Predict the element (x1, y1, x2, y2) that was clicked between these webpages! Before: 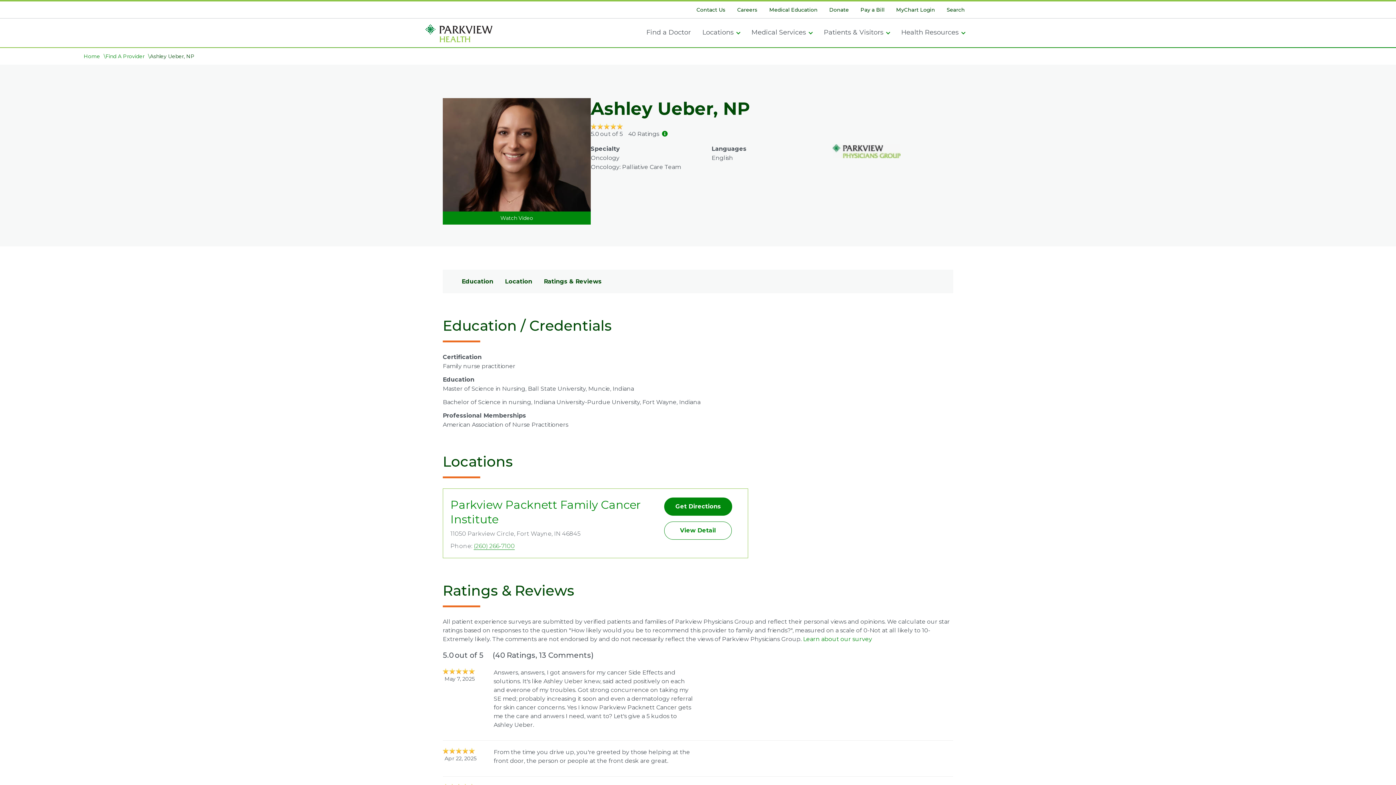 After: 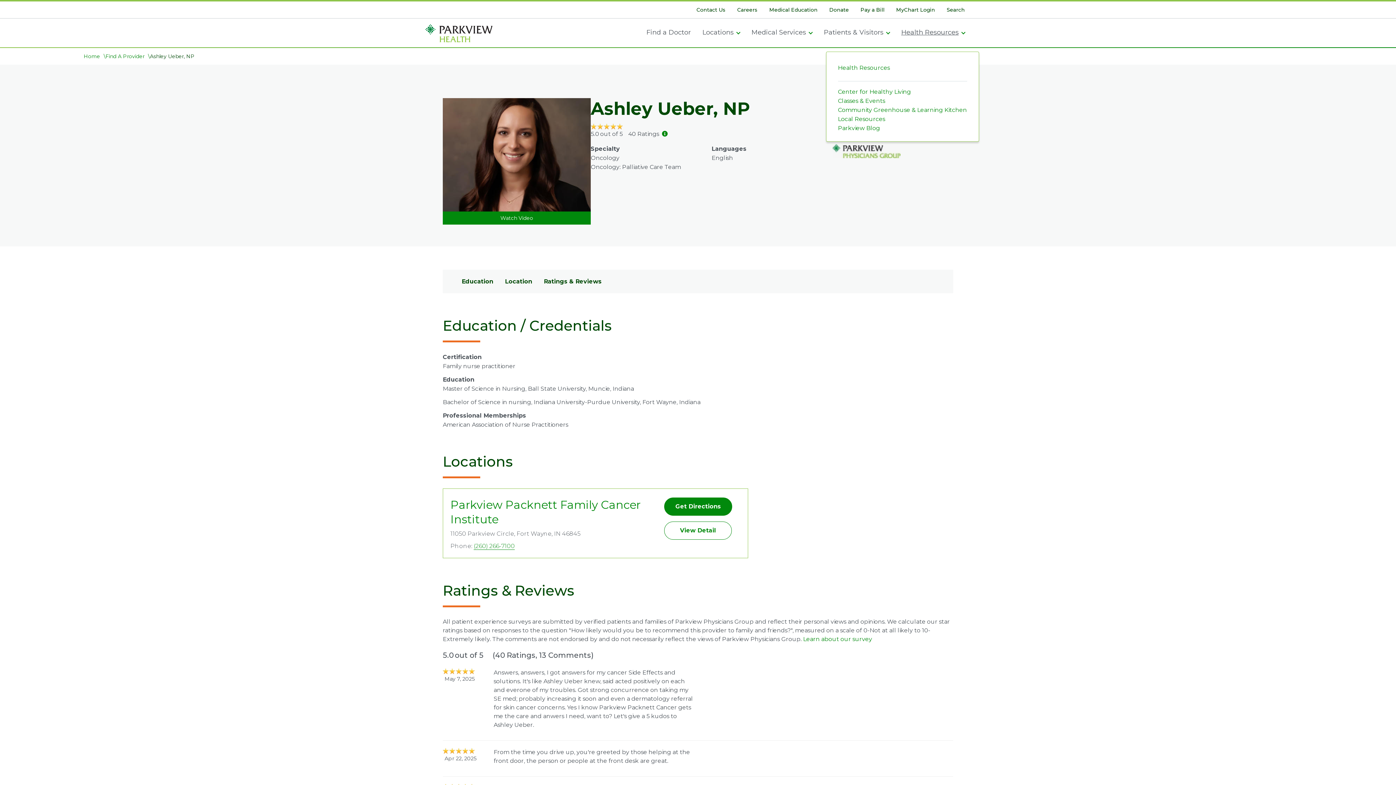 Action: label: Health Resources bbox: (895, 22, 970, 40)